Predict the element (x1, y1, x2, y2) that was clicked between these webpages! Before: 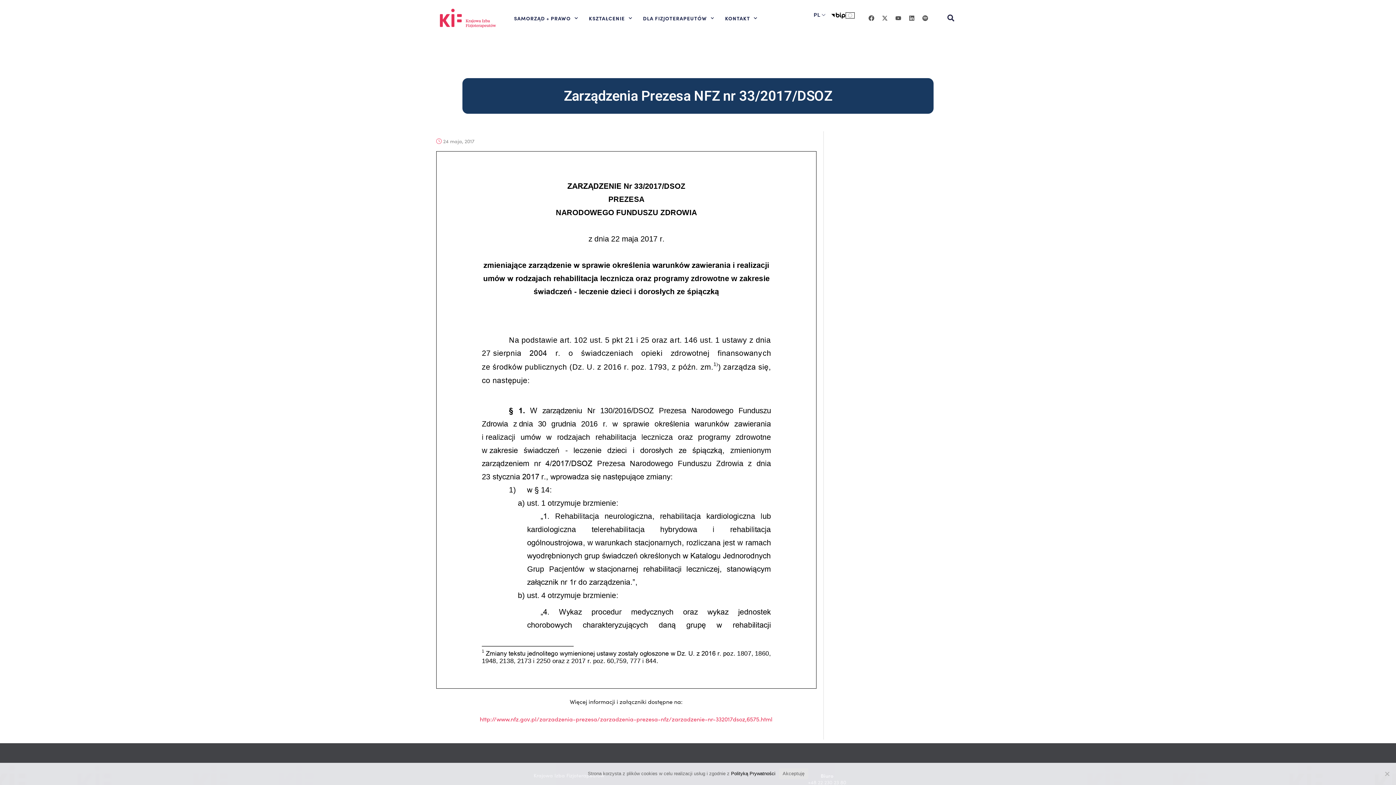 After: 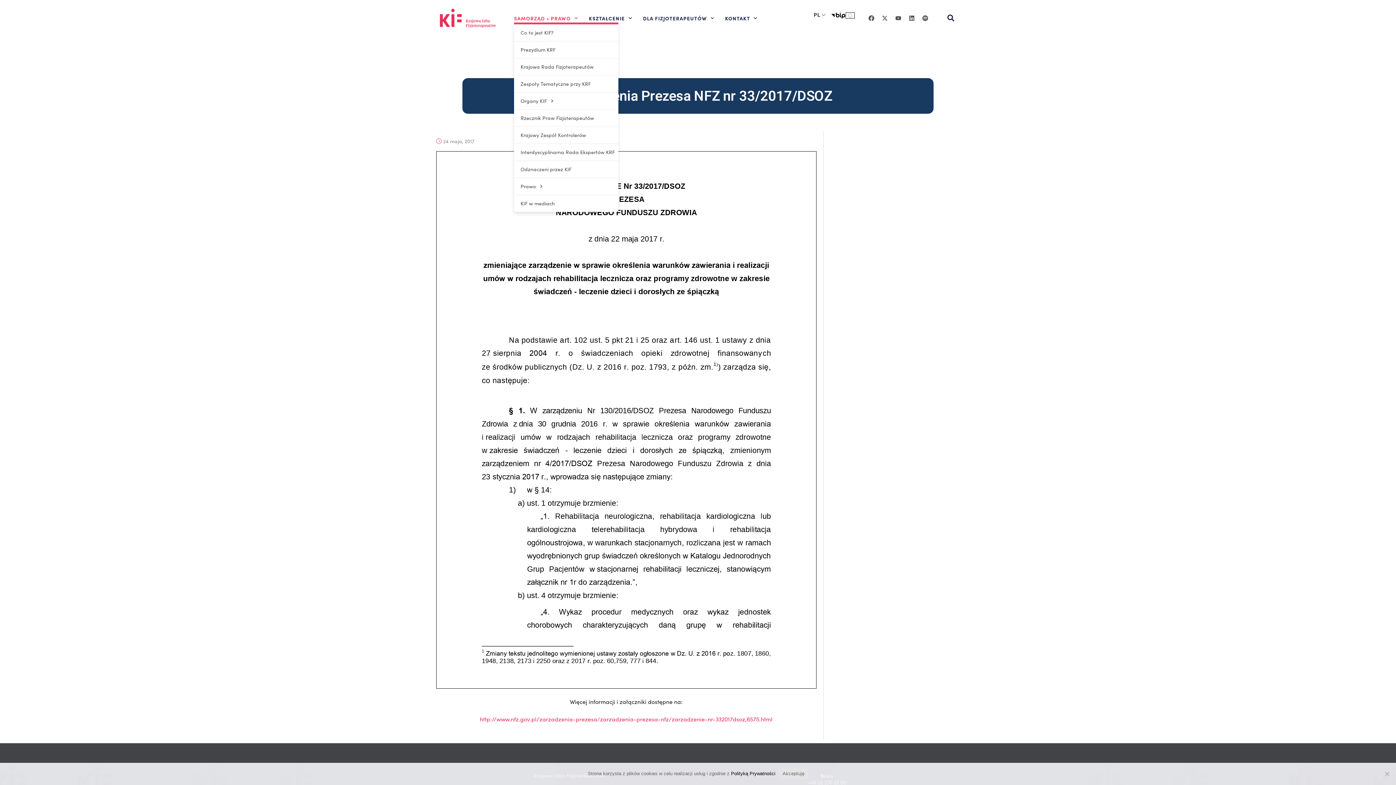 Action: bbox: (514, 13, 578, 22) label: SAMORZĄD + PRAWO